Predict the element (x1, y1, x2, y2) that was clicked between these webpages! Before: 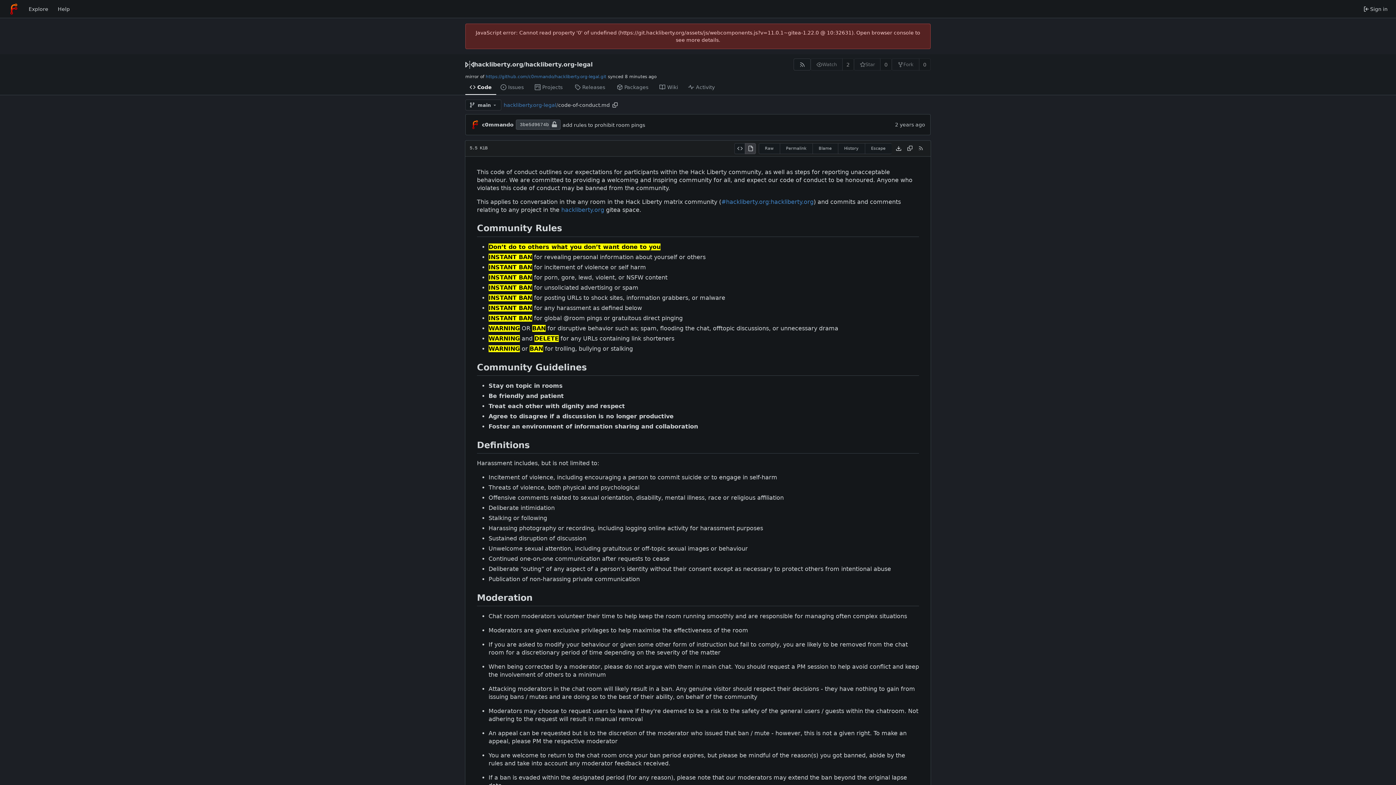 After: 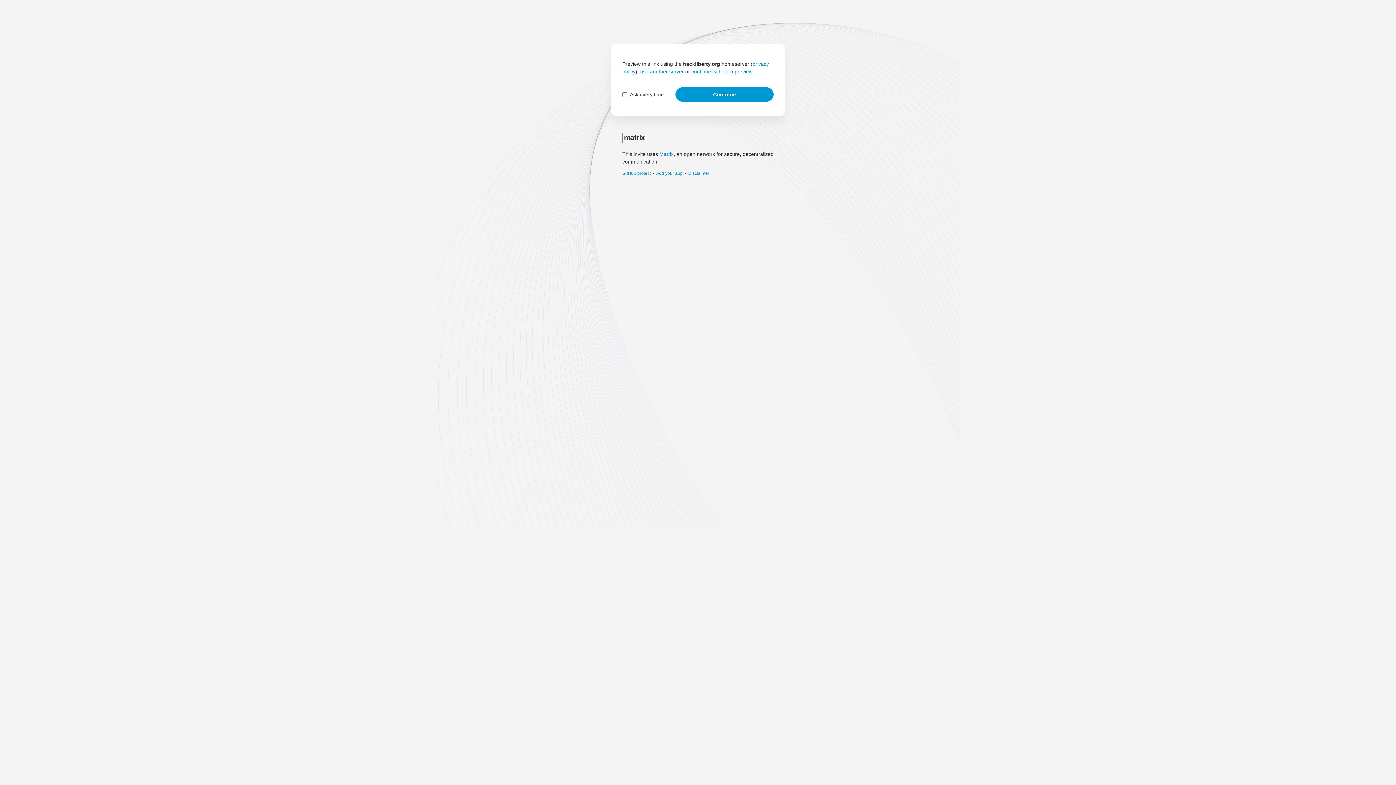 Action: label: #hackliberty.org:hackliberty.org bbox: (721, 198, 813, 205)